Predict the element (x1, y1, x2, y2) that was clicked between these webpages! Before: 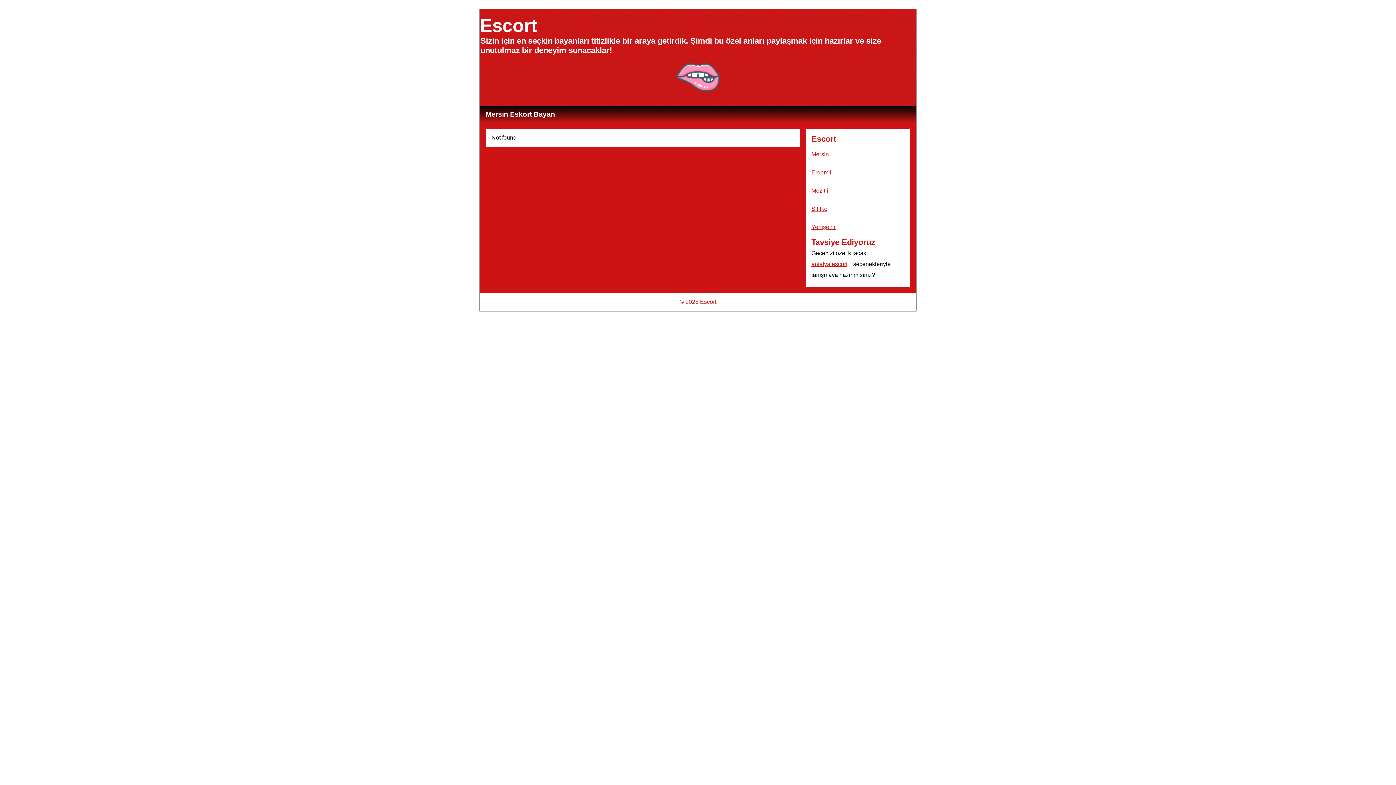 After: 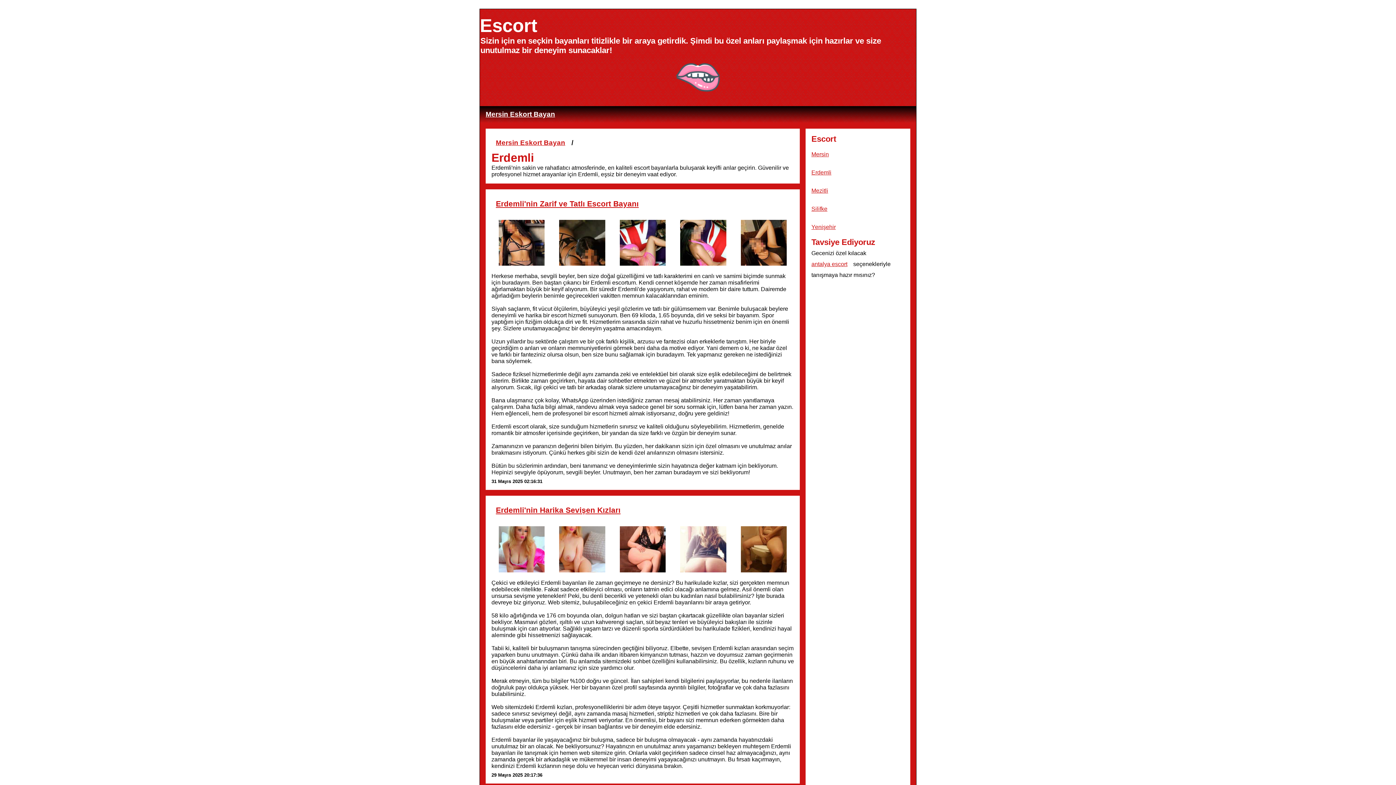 Action: label: Erdemli bbox: (811, 165, 836, 180)